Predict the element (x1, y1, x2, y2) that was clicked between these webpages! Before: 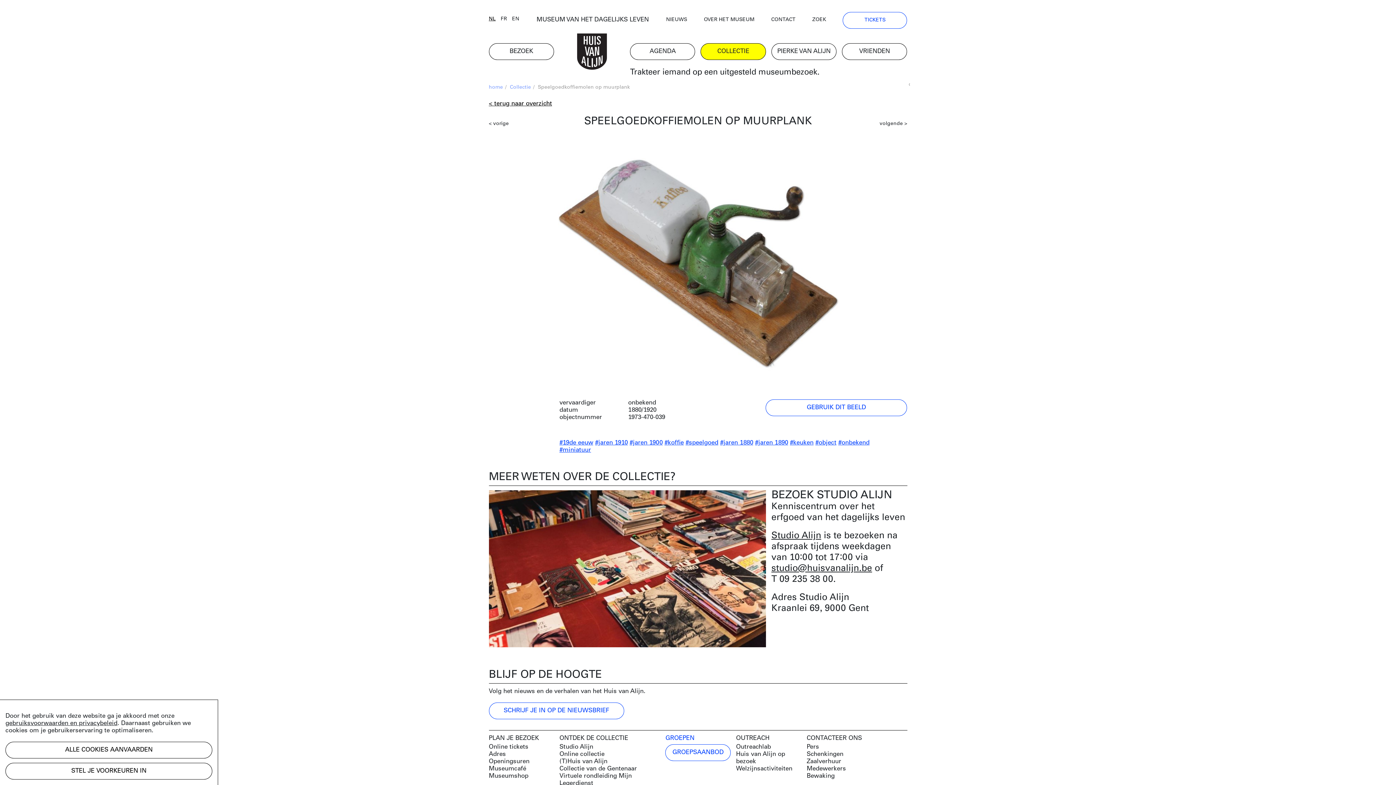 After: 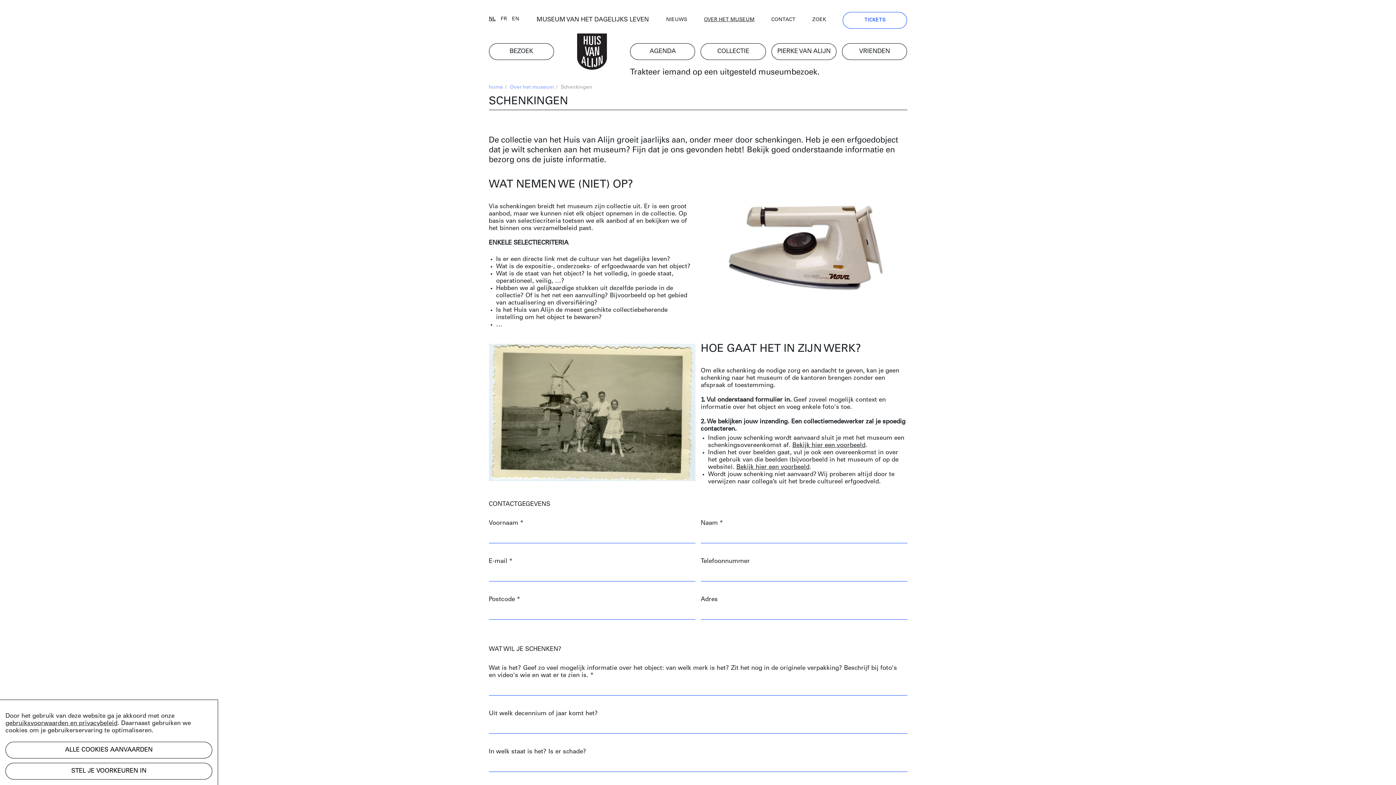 Action: bbox: (806, 751, 907, 758) label: Schenkingen